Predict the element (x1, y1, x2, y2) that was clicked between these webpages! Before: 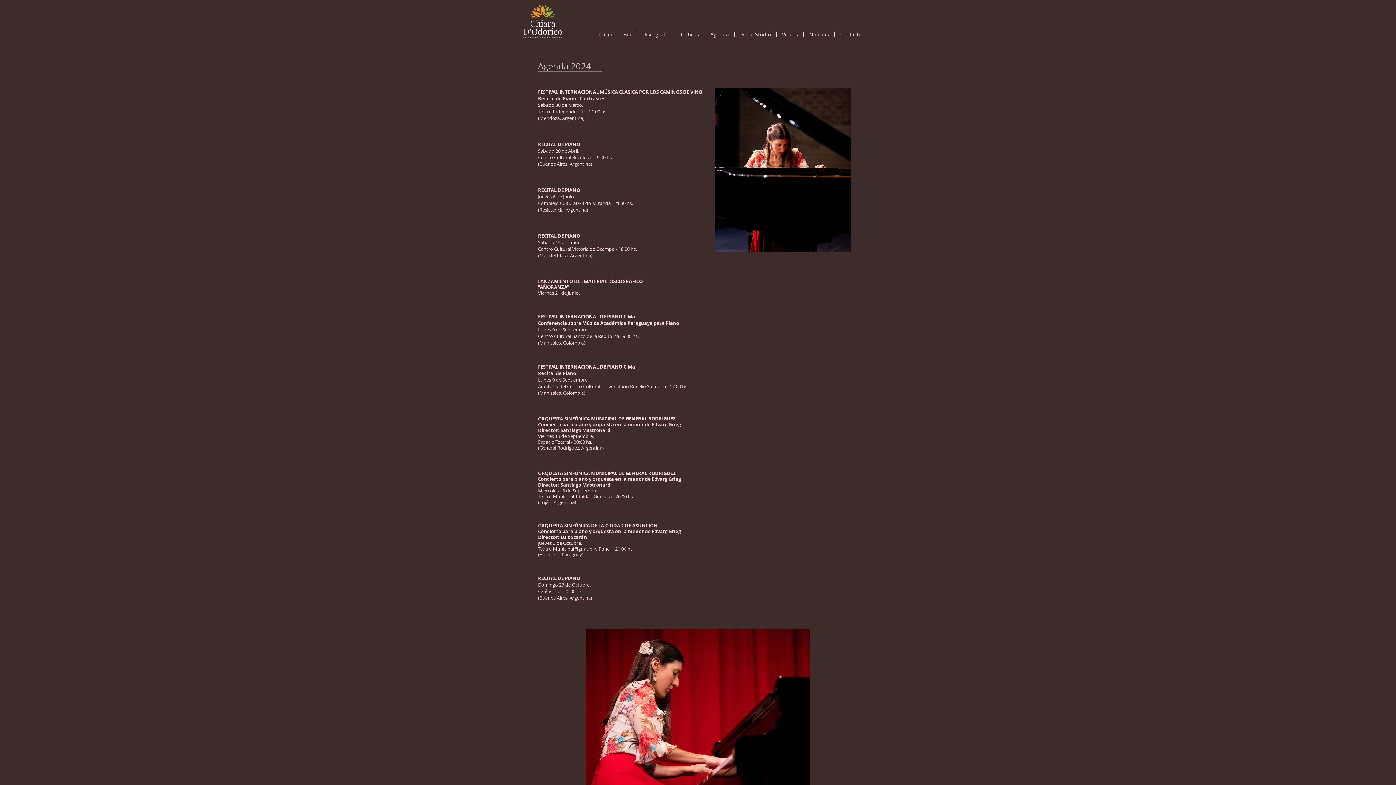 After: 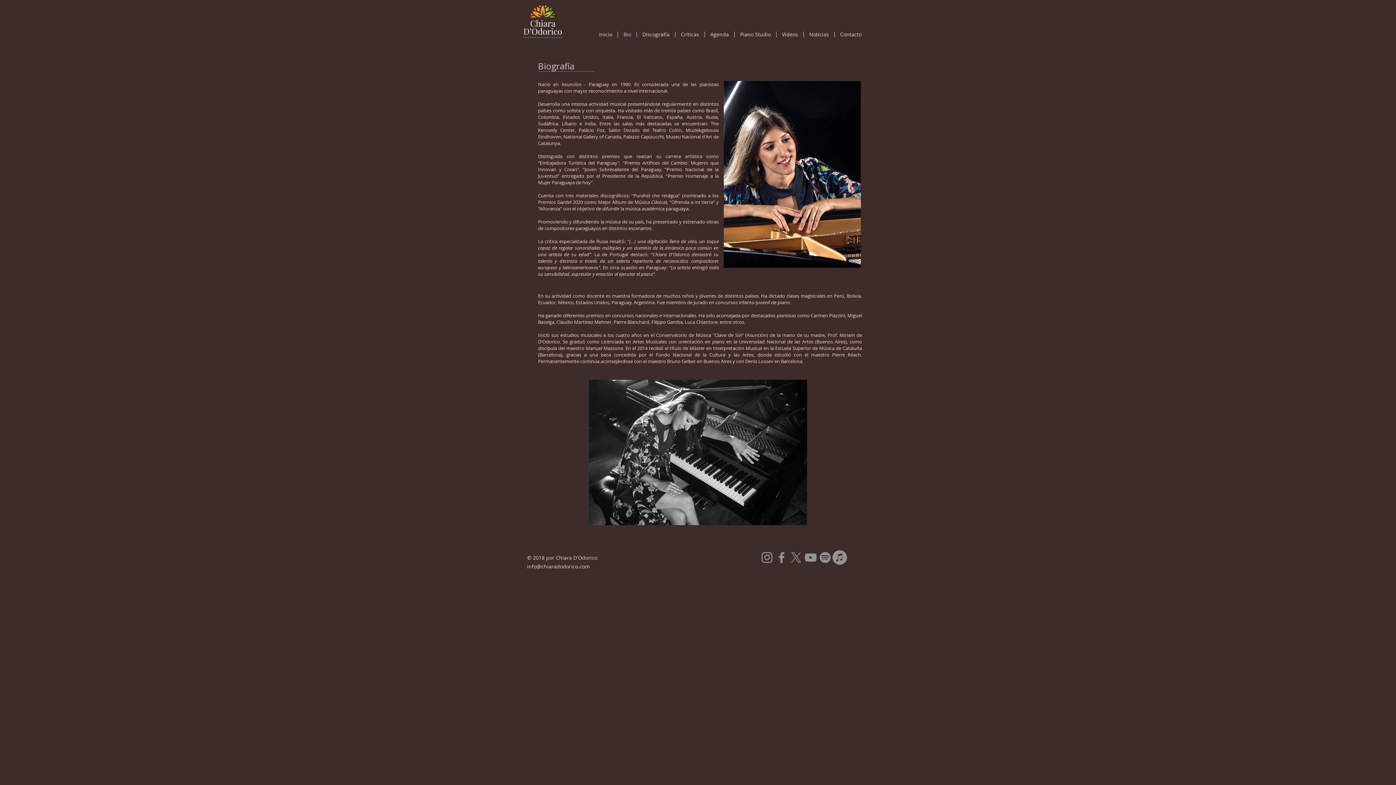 Action: bbox: (618, 31, 636, 37) label: Bio